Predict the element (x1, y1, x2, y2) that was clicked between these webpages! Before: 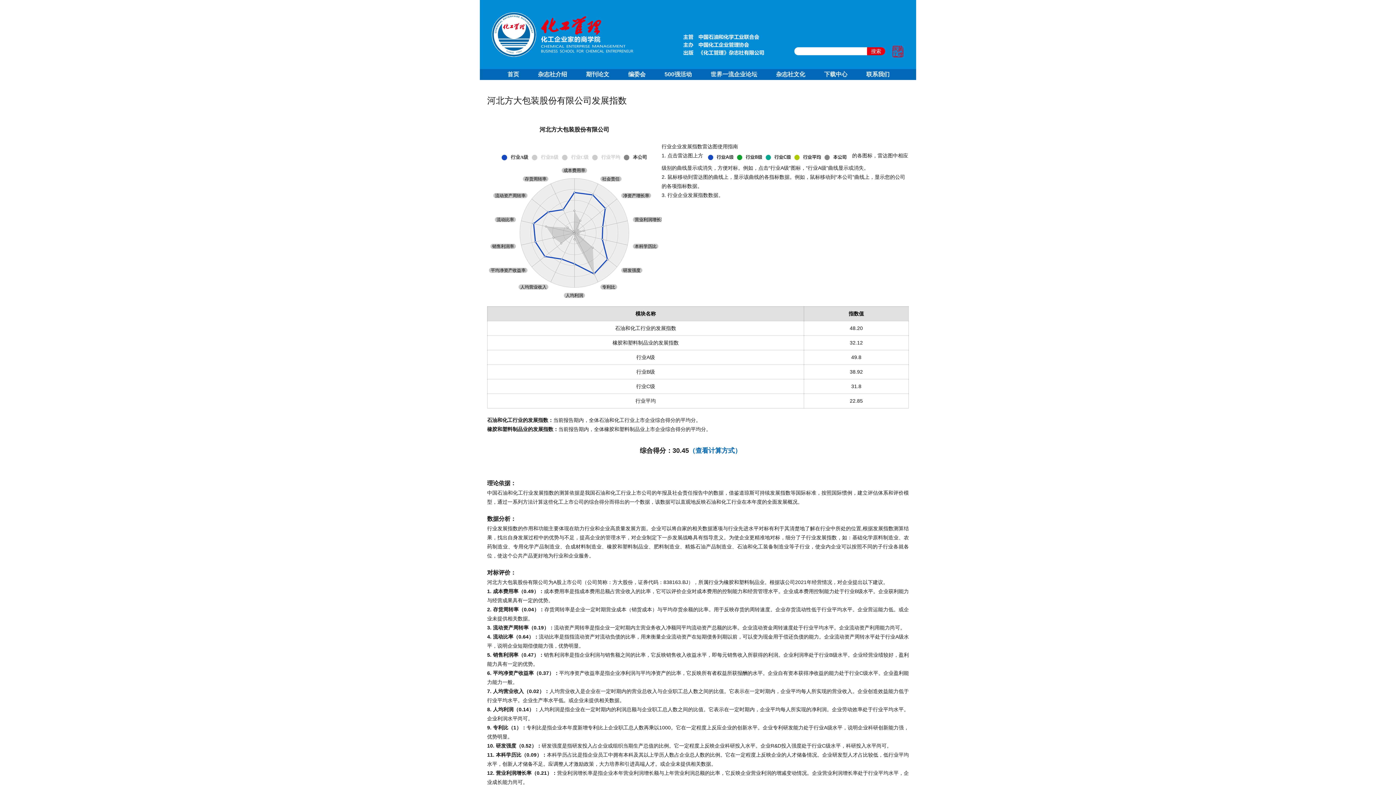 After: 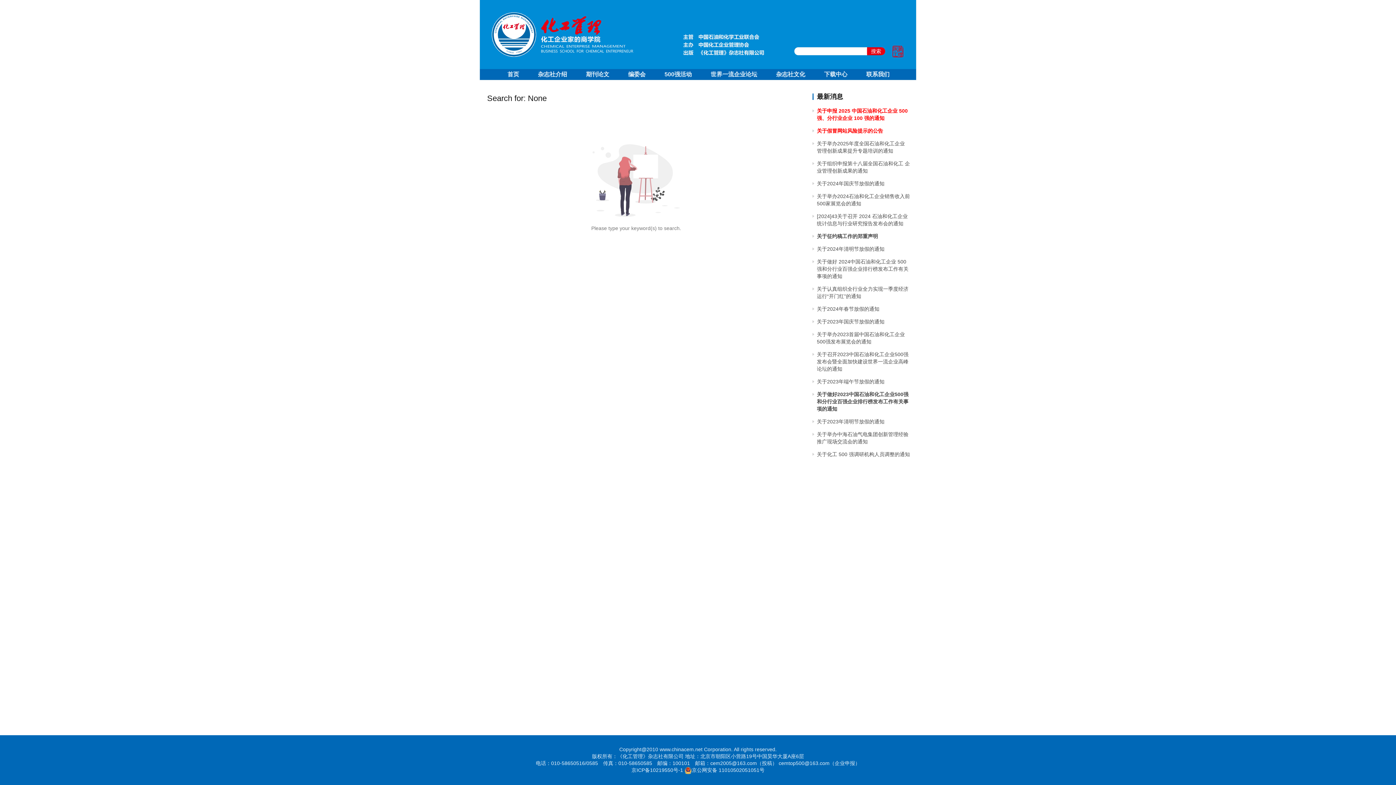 Action: bbox: (867, 47, 885, 55) label: 搜索